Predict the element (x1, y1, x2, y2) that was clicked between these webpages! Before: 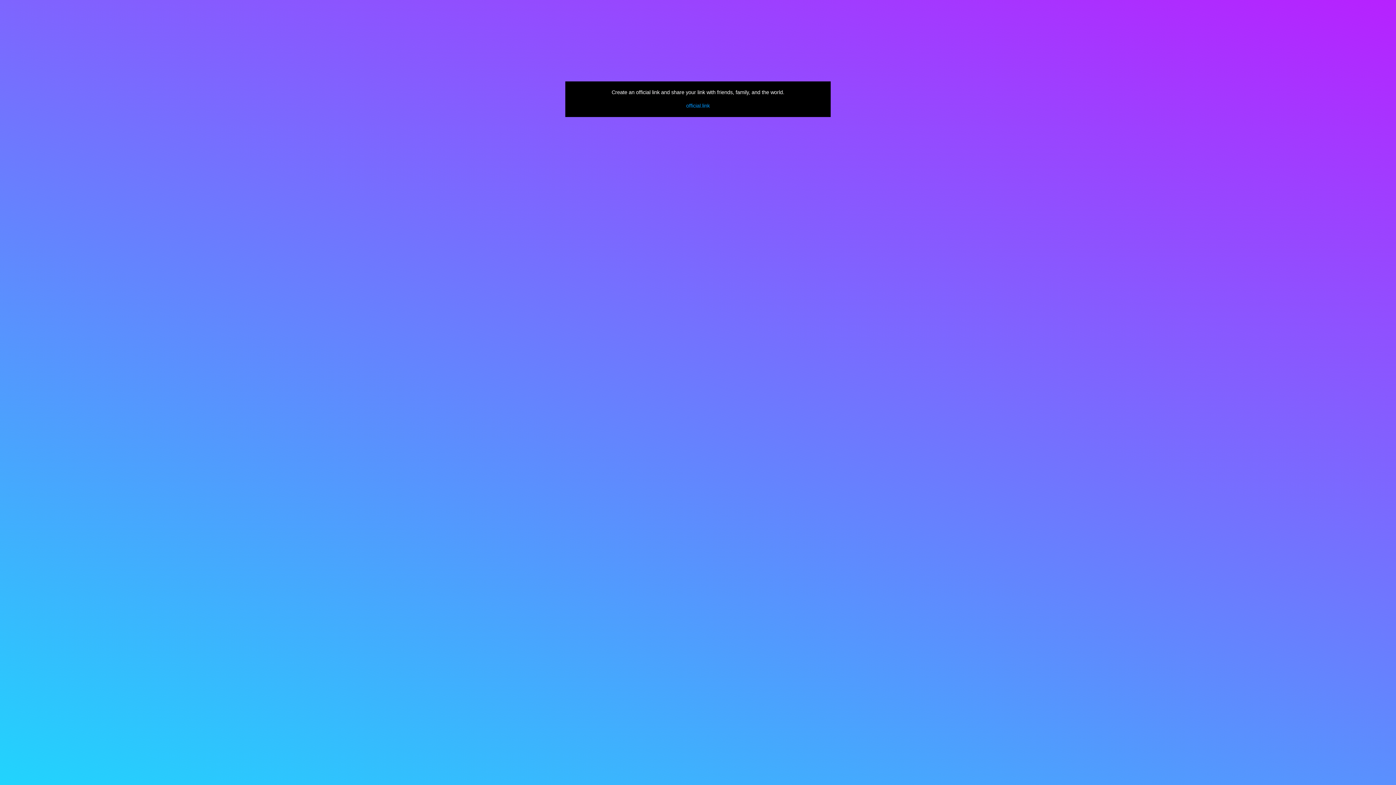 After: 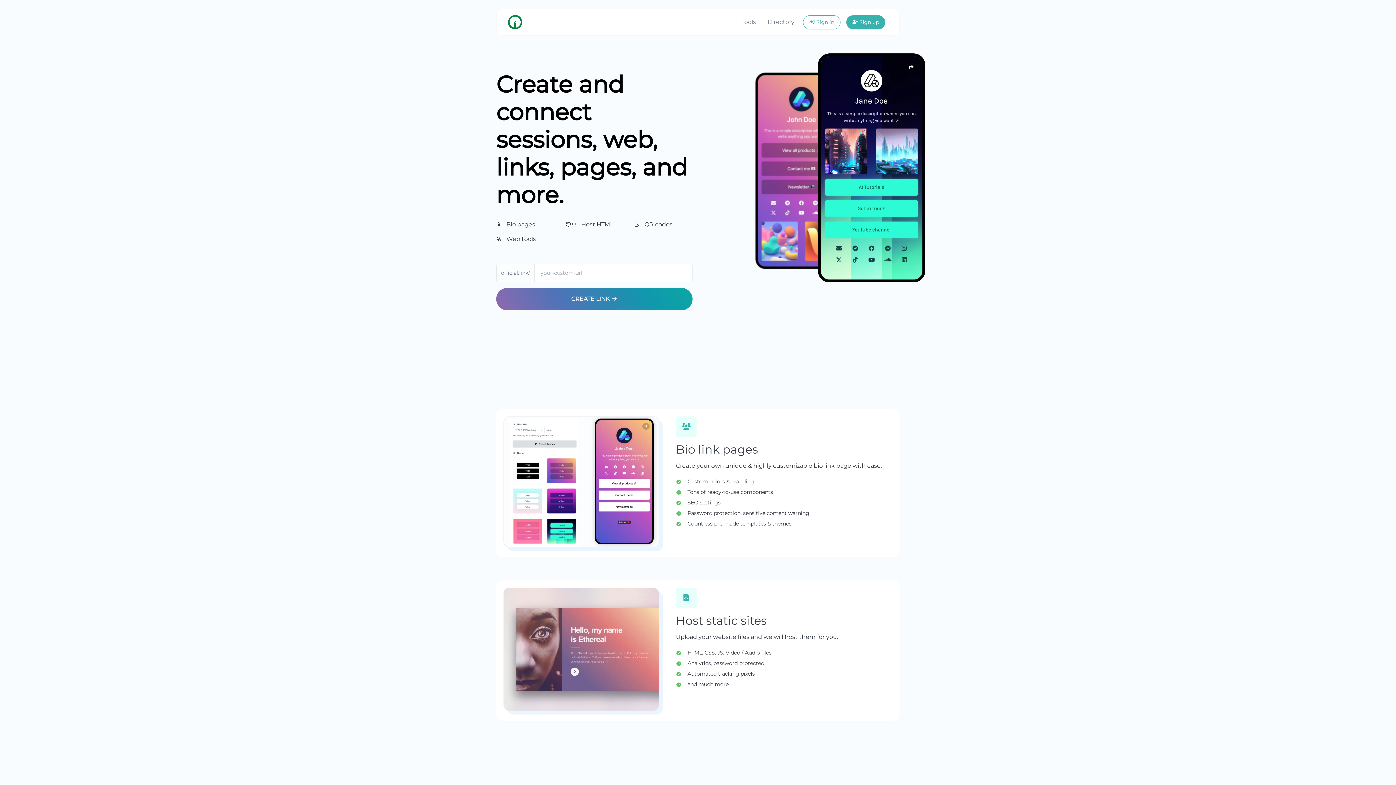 Action: label: official.link bbox: (686, 102, 710, 108)